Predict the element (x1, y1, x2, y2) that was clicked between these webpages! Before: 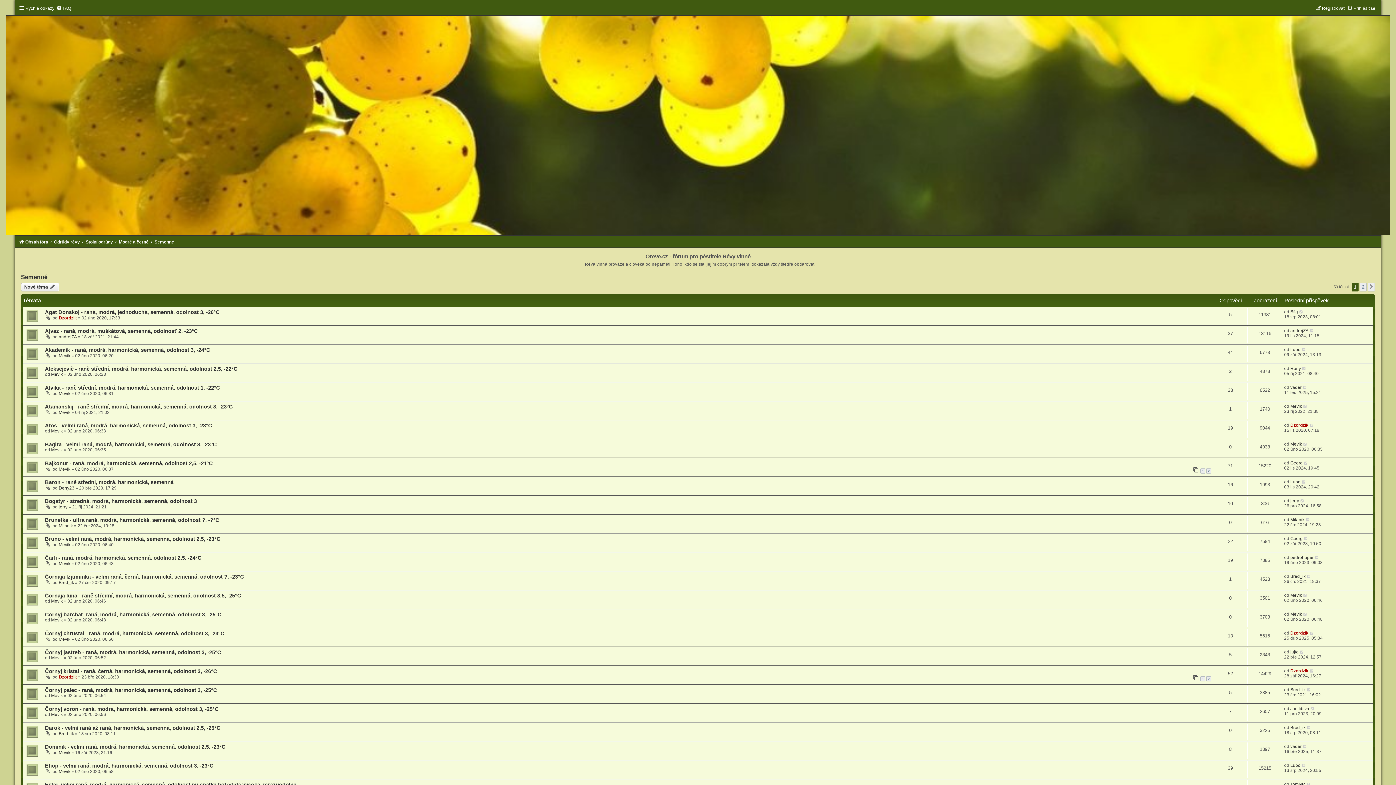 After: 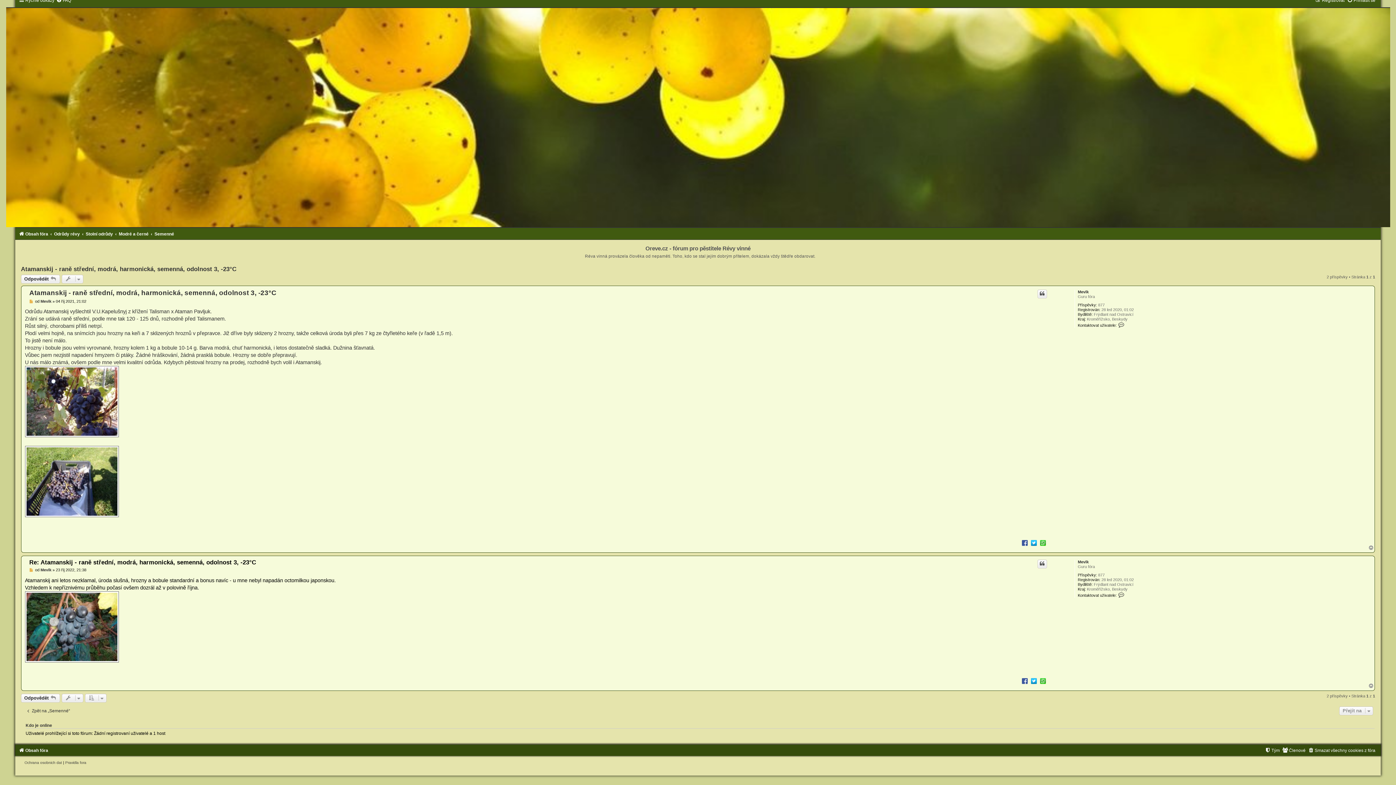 Action: bbox: (1303, 403, 1308, 409)